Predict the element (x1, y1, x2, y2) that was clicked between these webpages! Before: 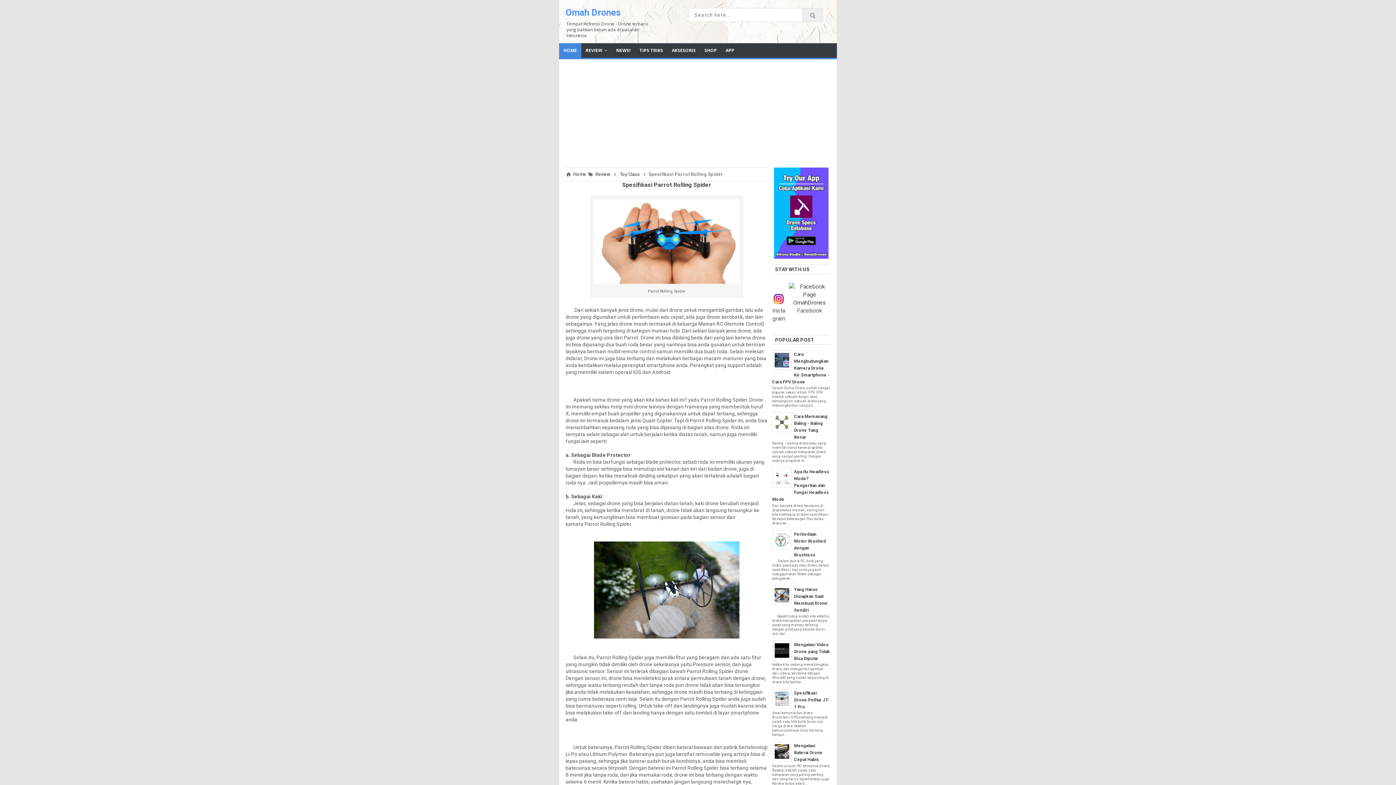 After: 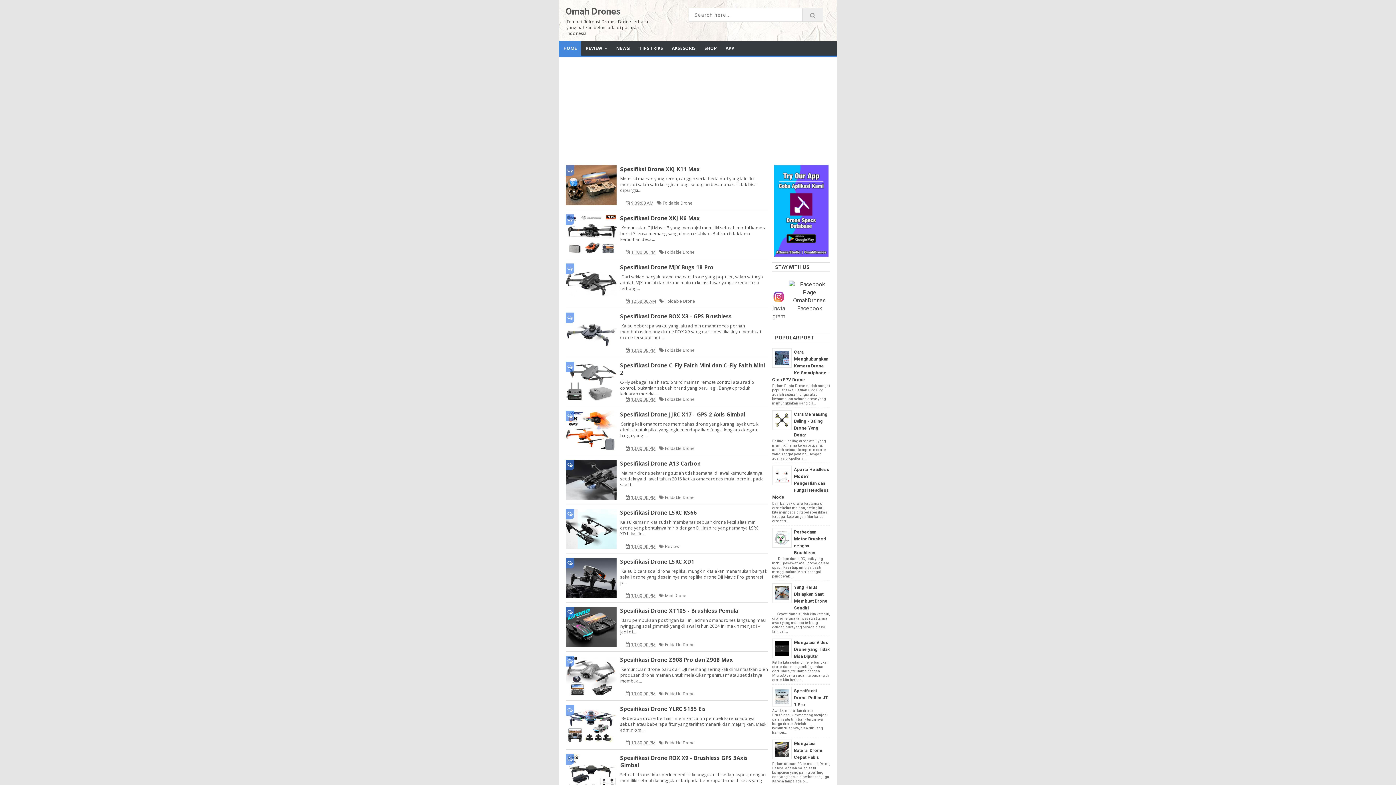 Action: label: Omah Drones bbox: (565, 7, 621, 17)